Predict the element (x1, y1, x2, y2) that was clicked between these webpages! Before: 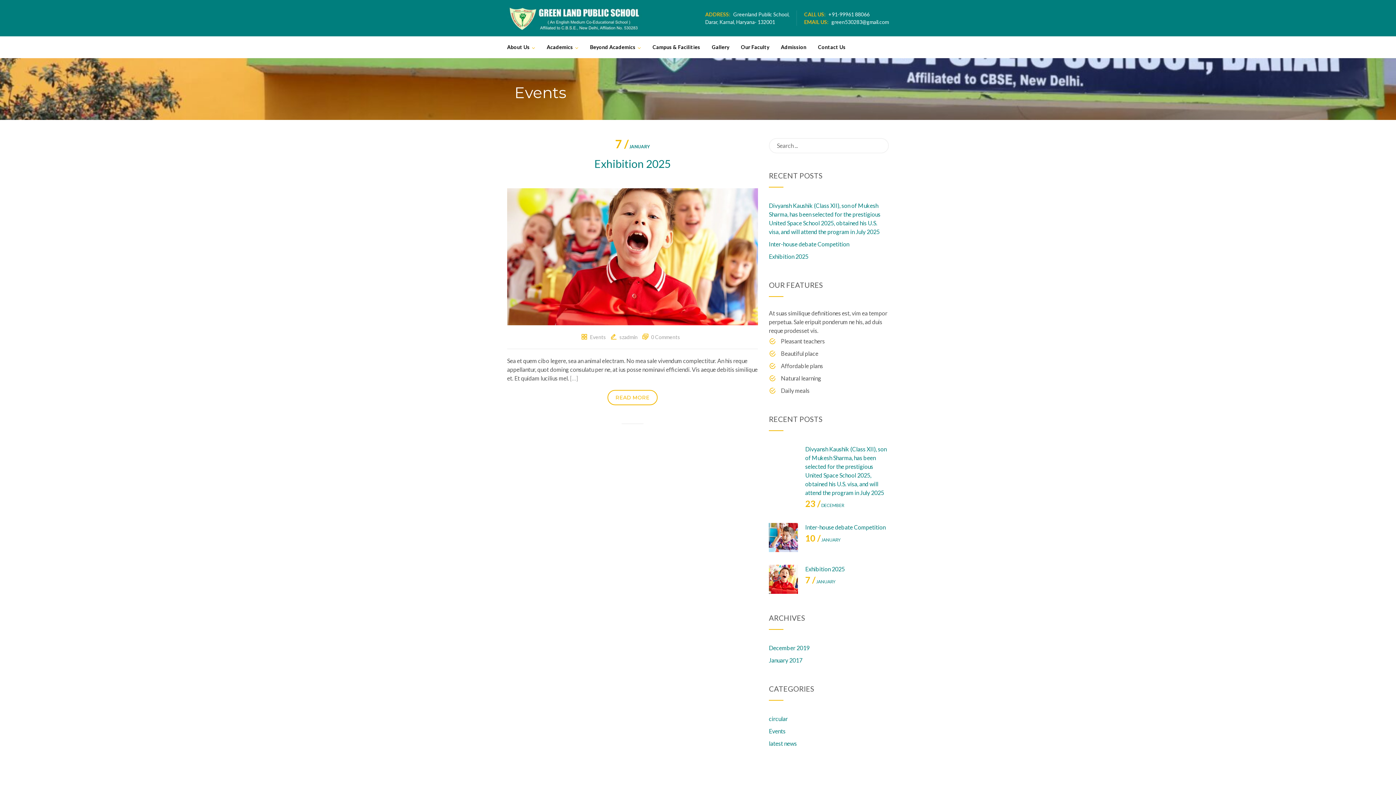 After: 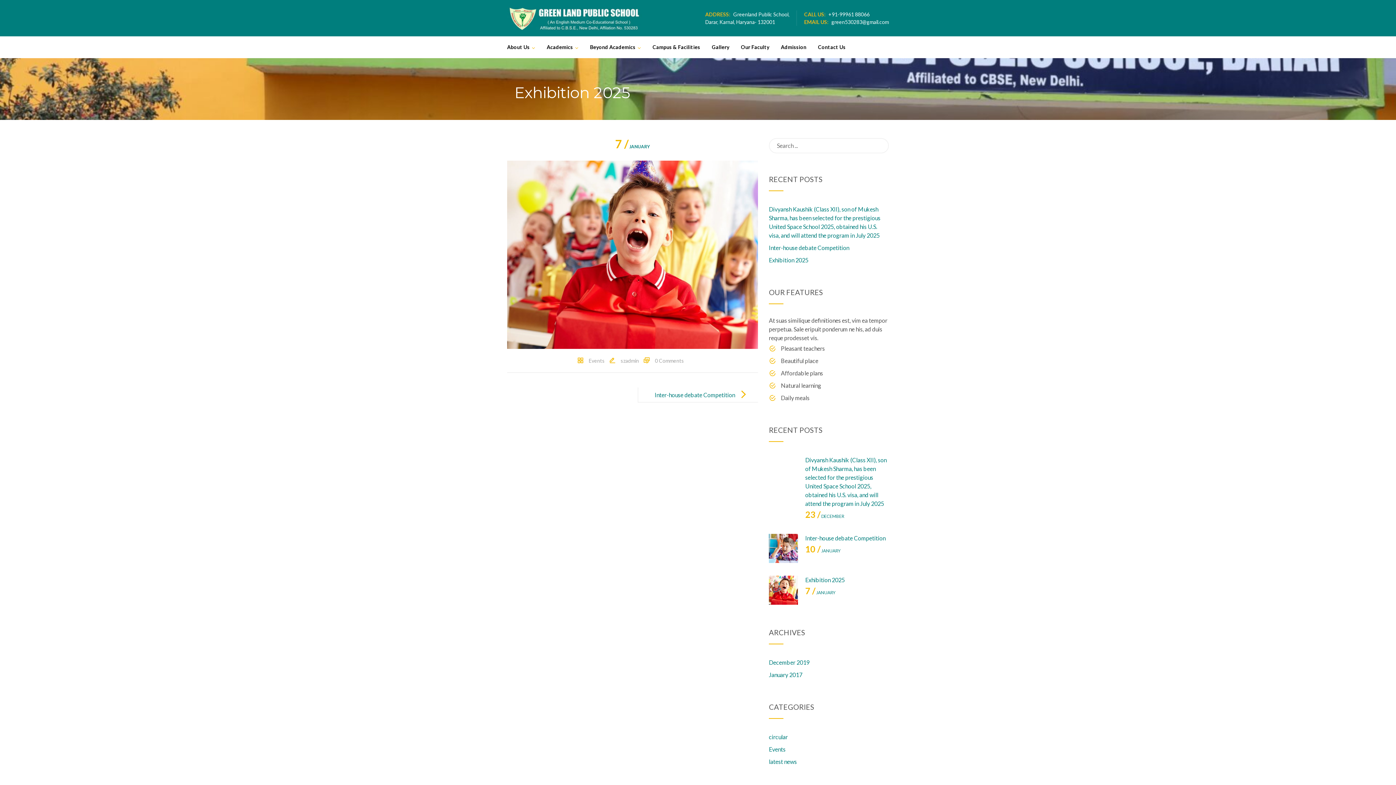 Action: label: 7 / JANUARY bbox: (615, 144, 650, 149)